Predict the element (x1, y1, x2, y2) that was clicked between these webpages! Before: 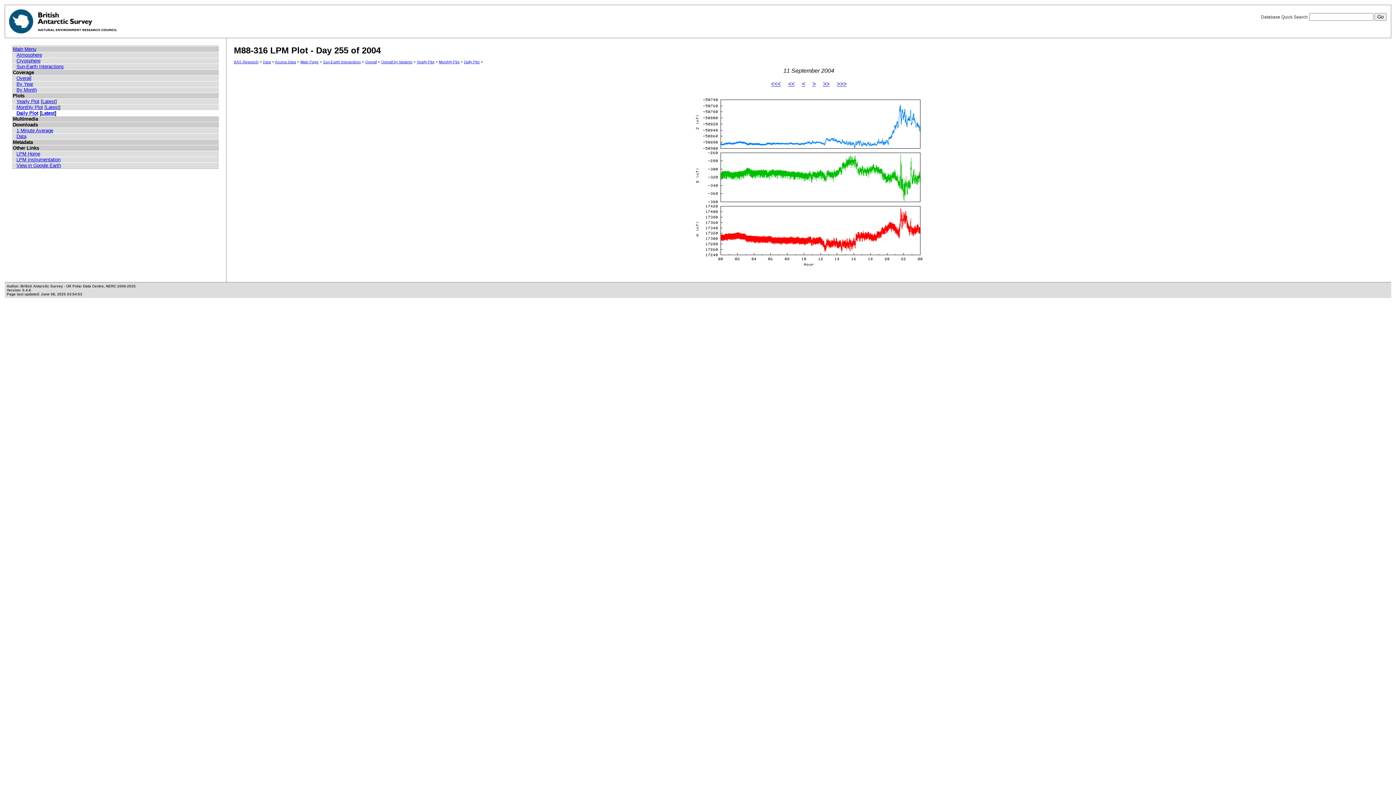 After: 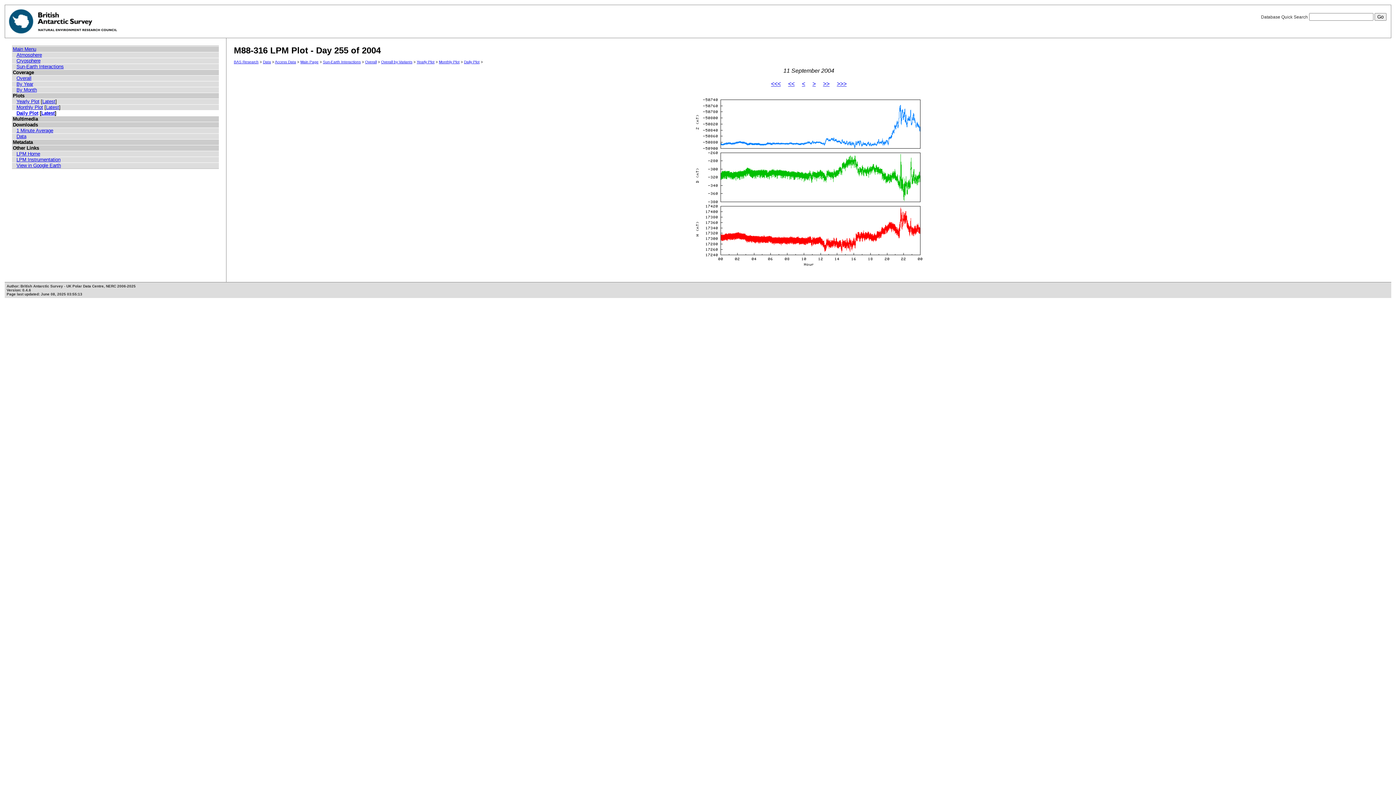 Action: label: Daily Plot bbox: (464, 60, 479, 64)